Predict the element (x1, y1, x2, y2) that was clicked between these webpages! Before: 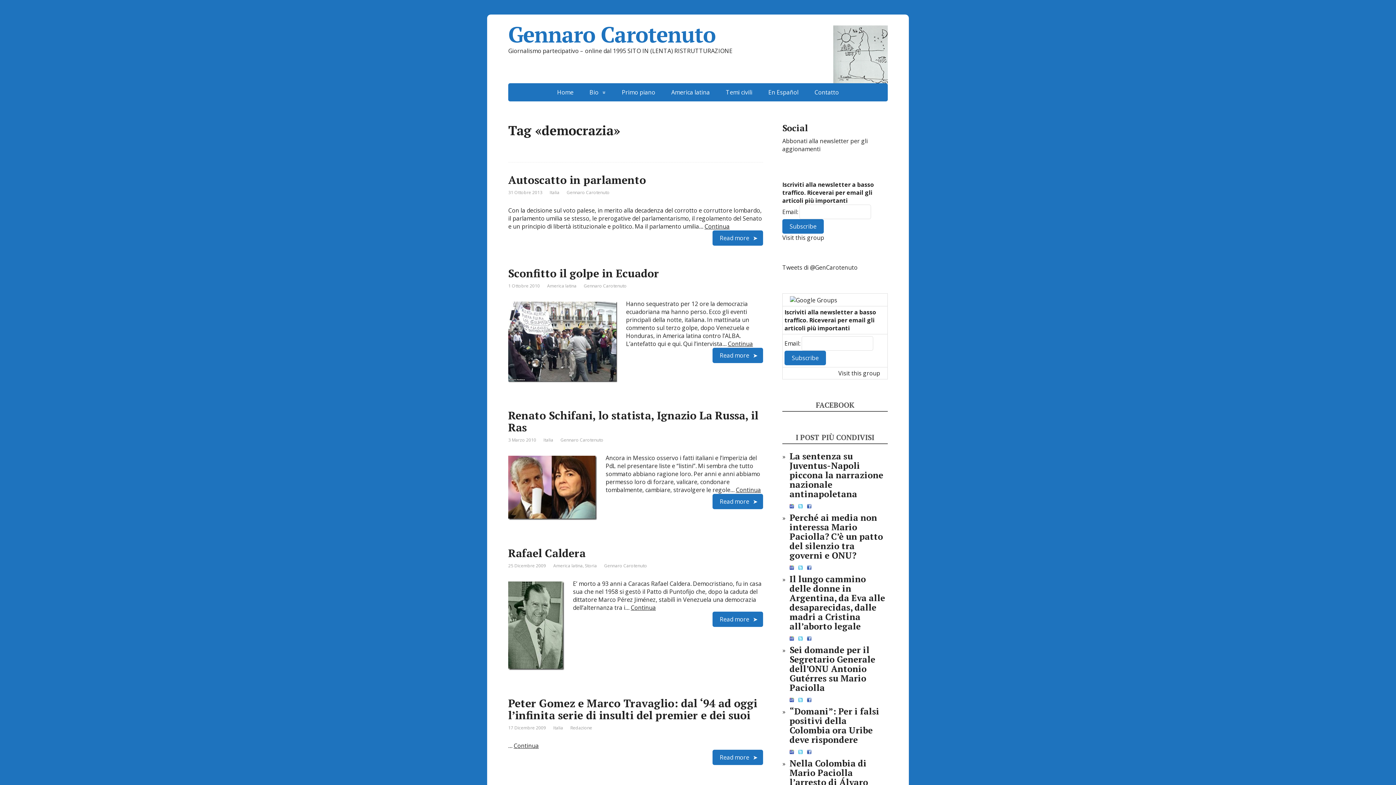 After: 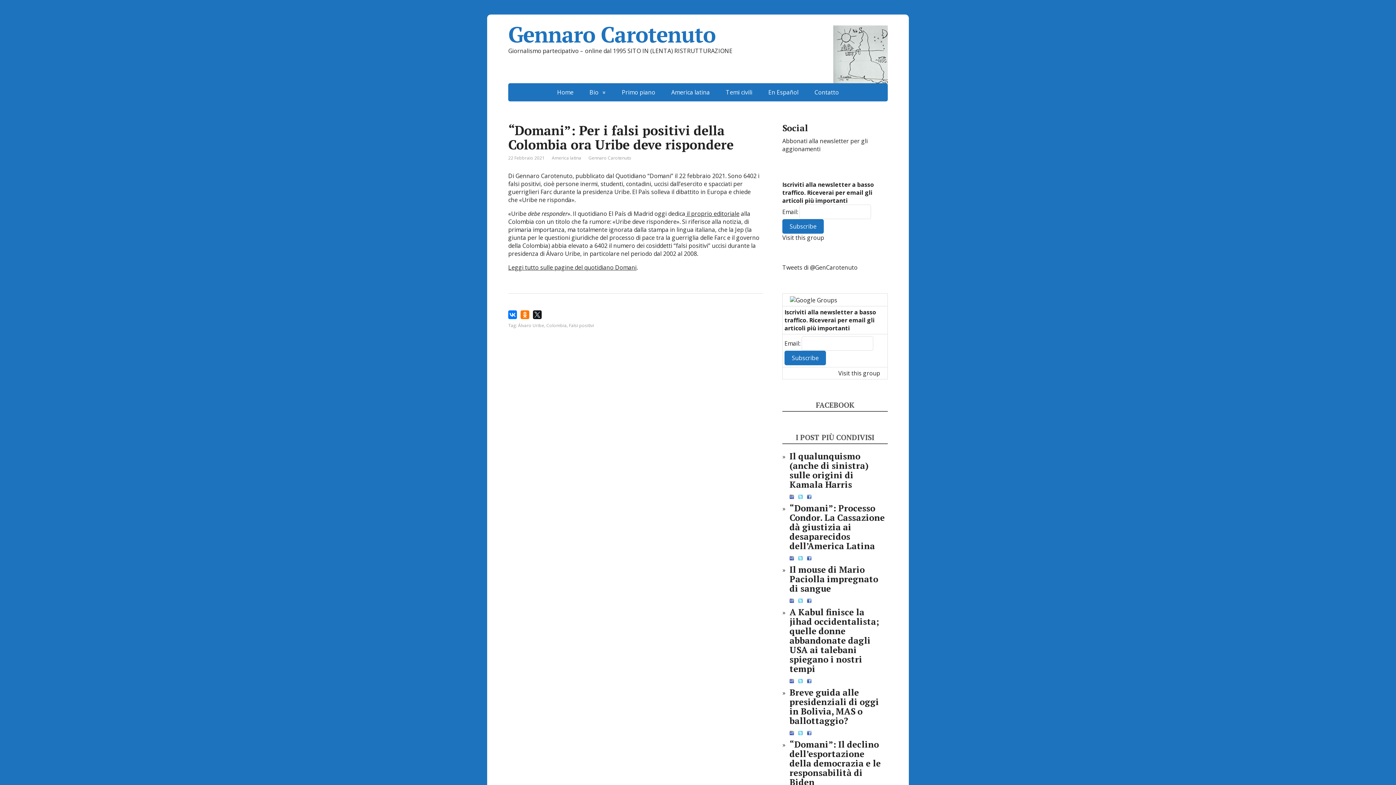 Action: bbox: (789, 705, 879, 745) label: “Domani”: Per i falsi positivi della Colombia ora Uribe deve rispondere